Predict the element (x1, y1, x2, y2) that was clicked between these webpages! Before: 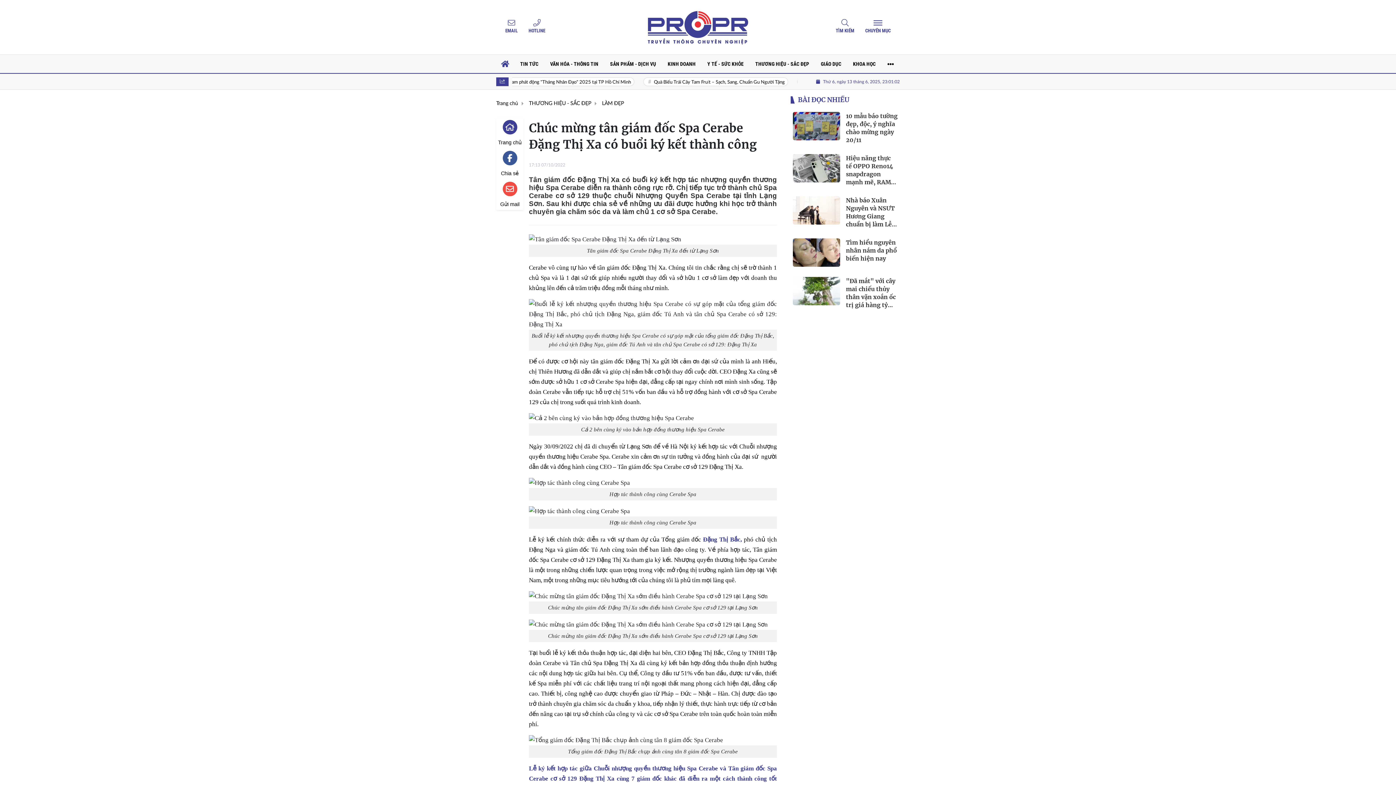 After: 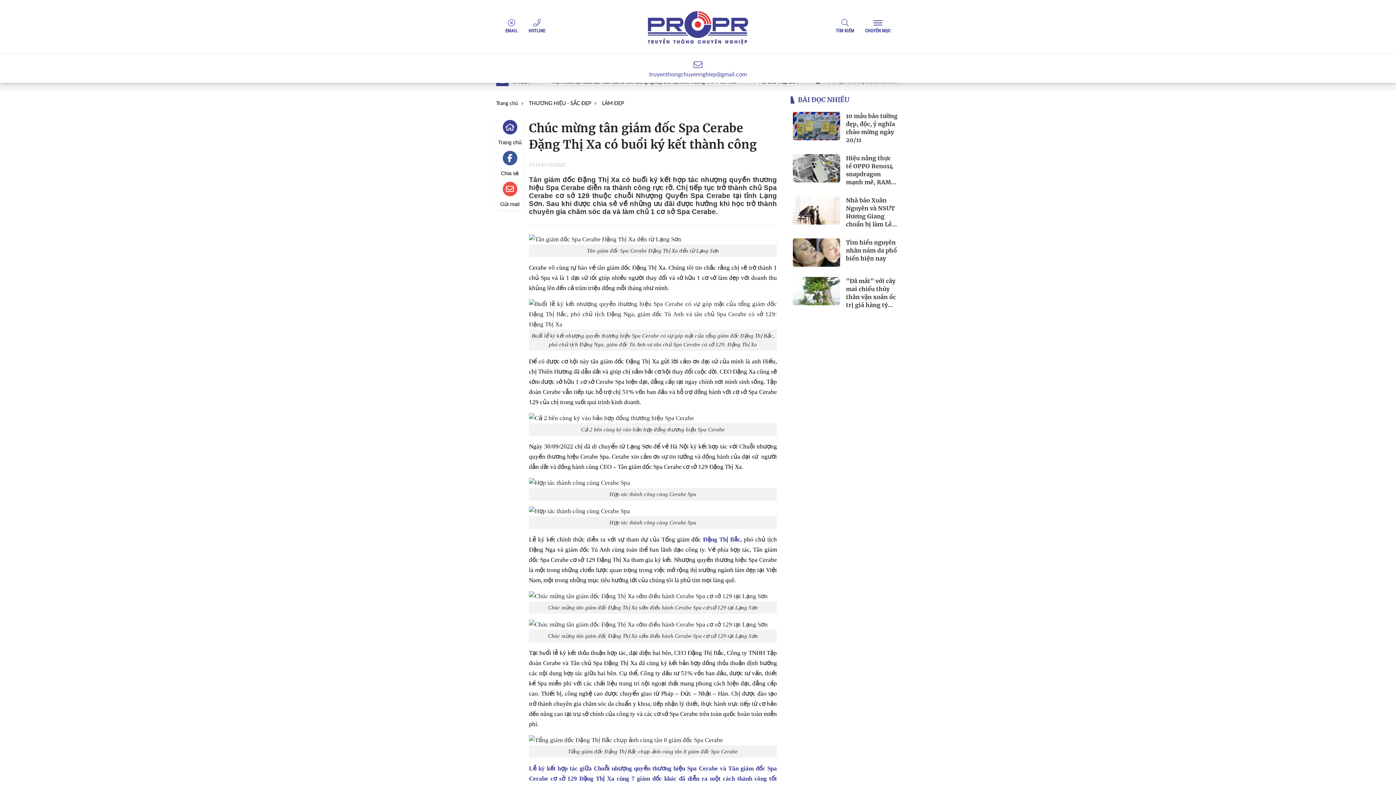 Action: bbox: (500, 19, 523, 35) label: EMAIL